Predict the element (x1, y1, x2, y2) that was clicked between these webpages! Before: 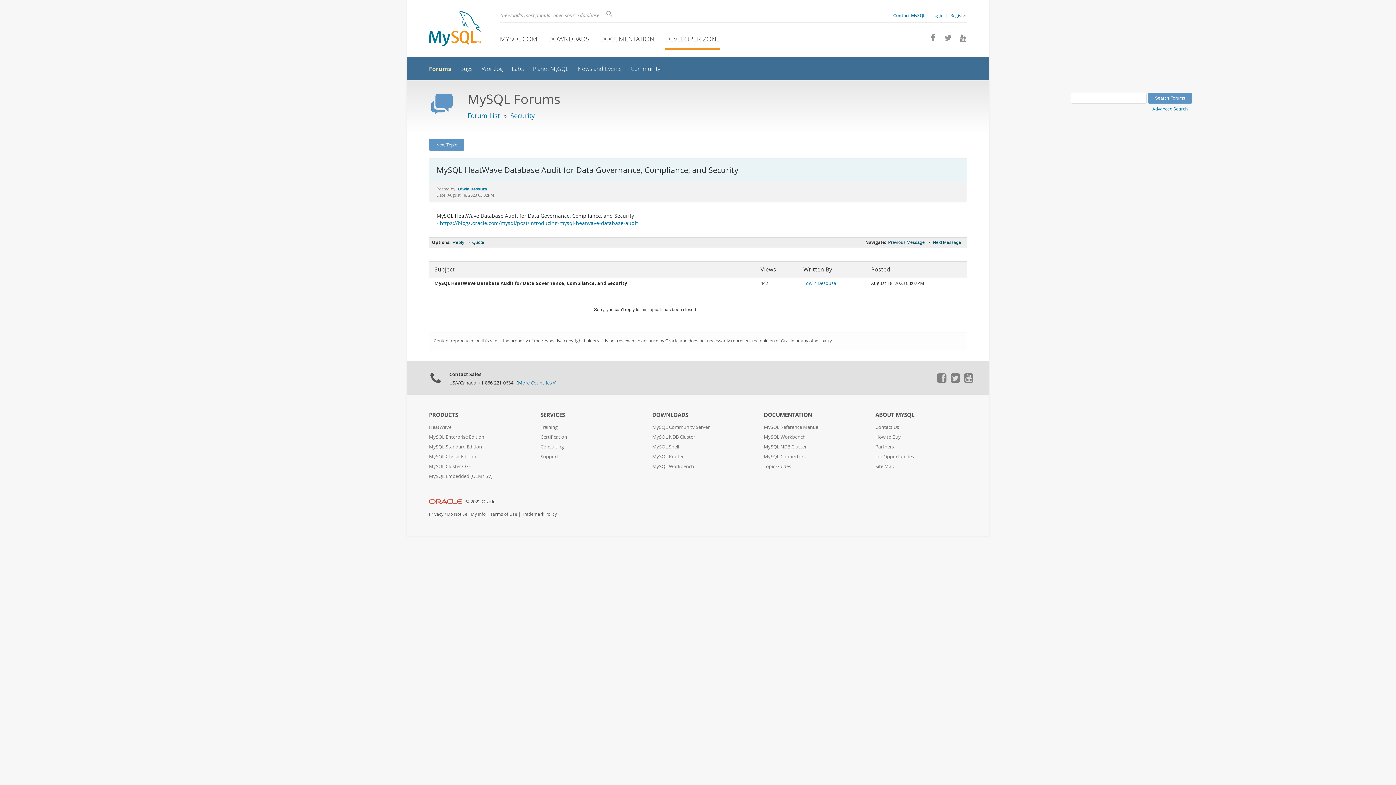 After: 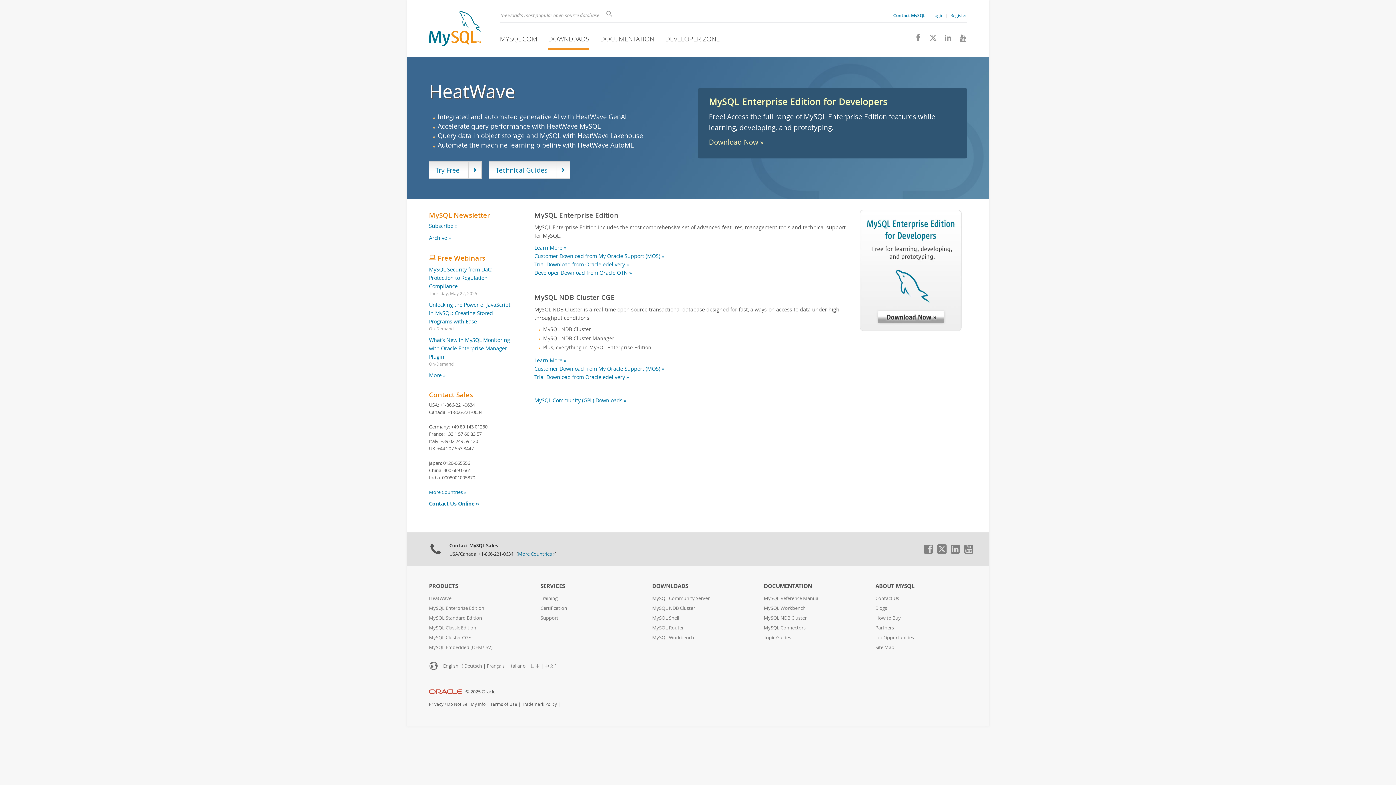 Action: bbox: (548, 34, 589, 43) label: DOWNLOADS